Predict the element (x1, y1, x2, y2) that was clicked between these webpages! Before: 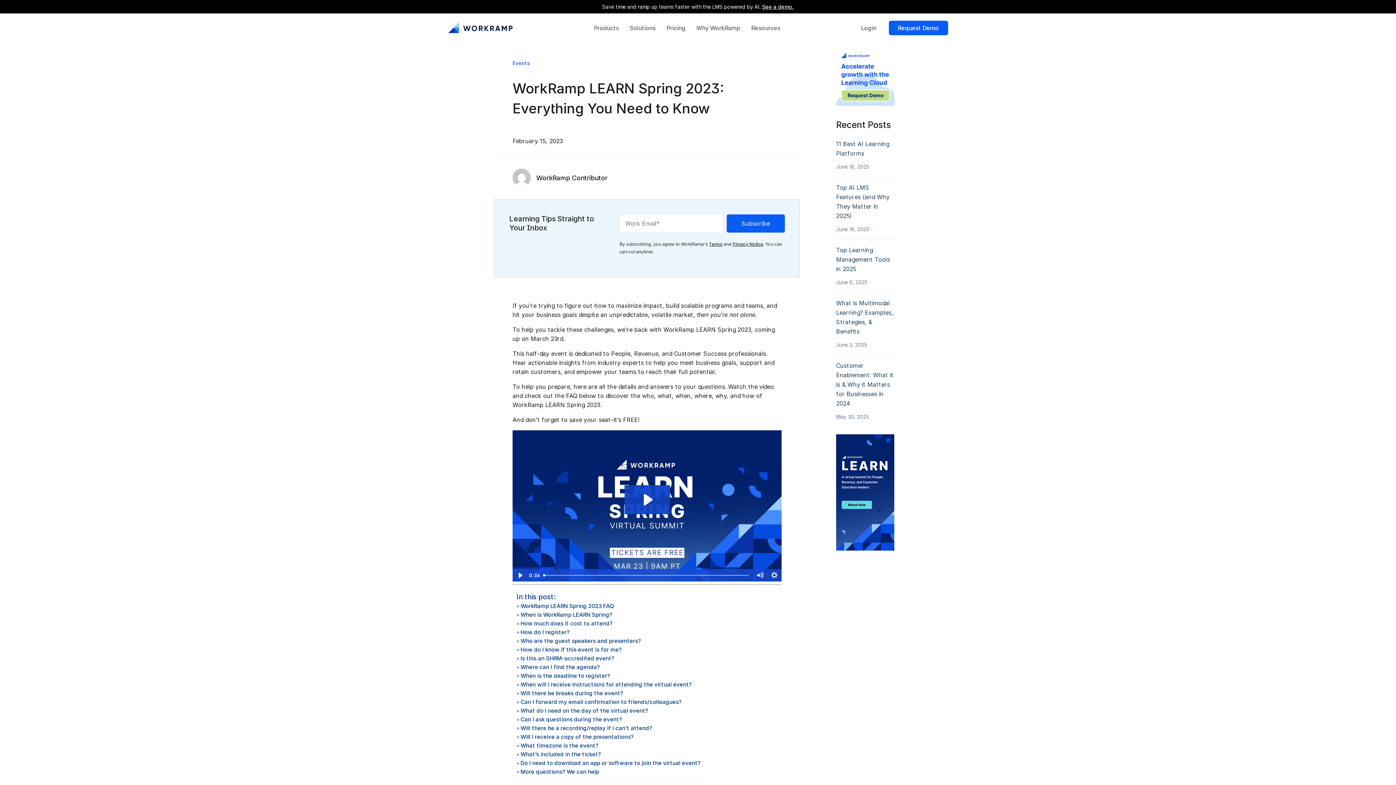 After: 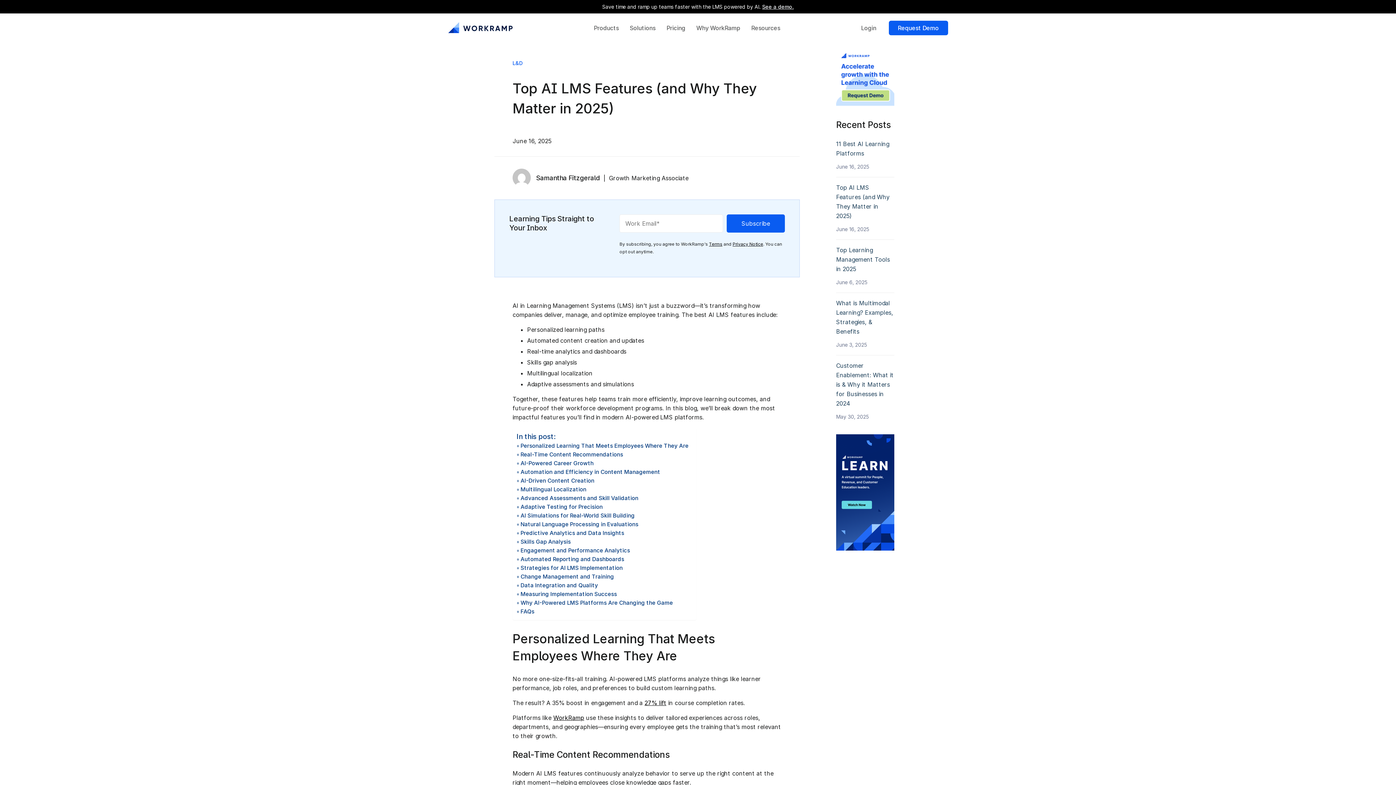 Action: bbox: (836, 182, 894, 220) label: Top AI LMS Features (and Why They Matter in 2025)